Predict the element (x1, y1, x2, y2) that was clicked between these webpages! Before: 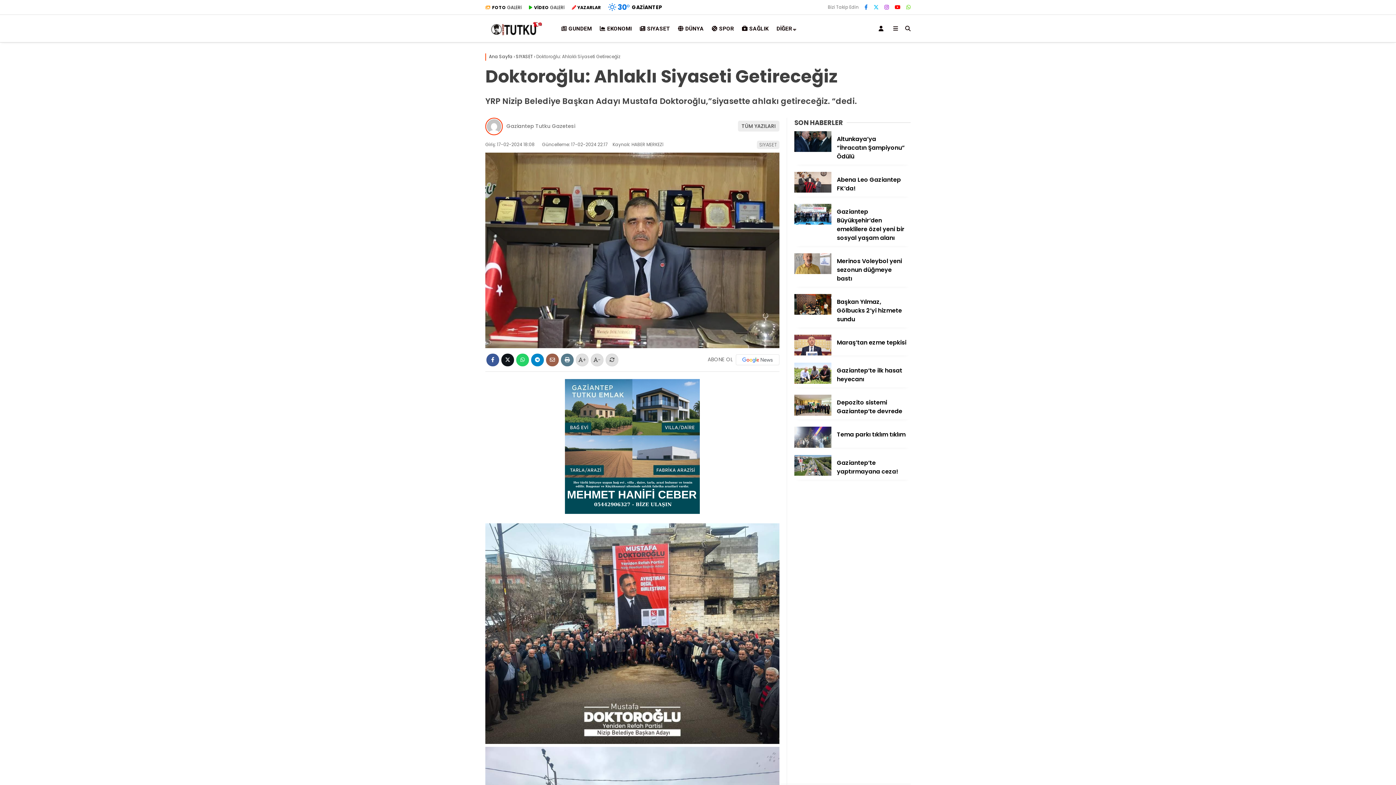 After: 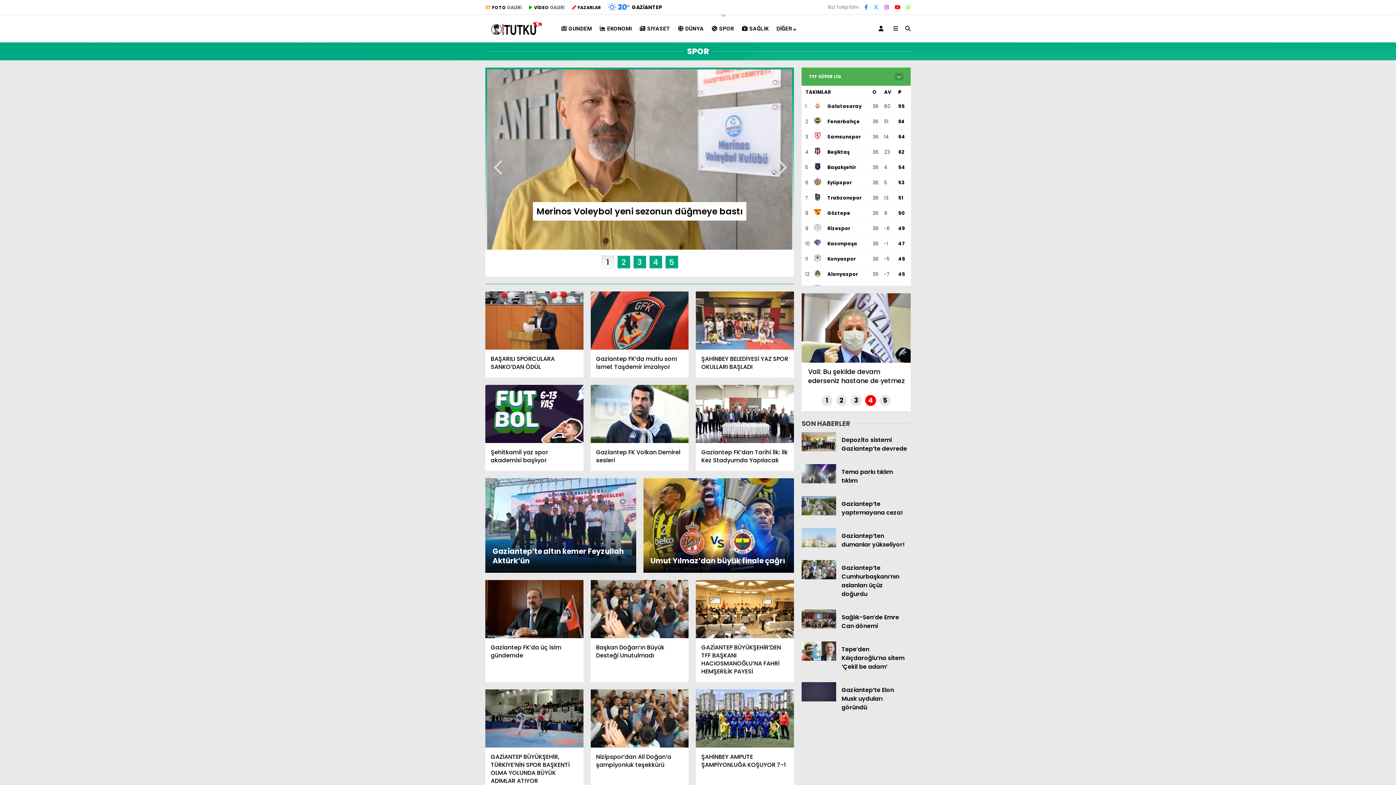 Action: label: SPOR bbox: (712, 14, 734, 42)